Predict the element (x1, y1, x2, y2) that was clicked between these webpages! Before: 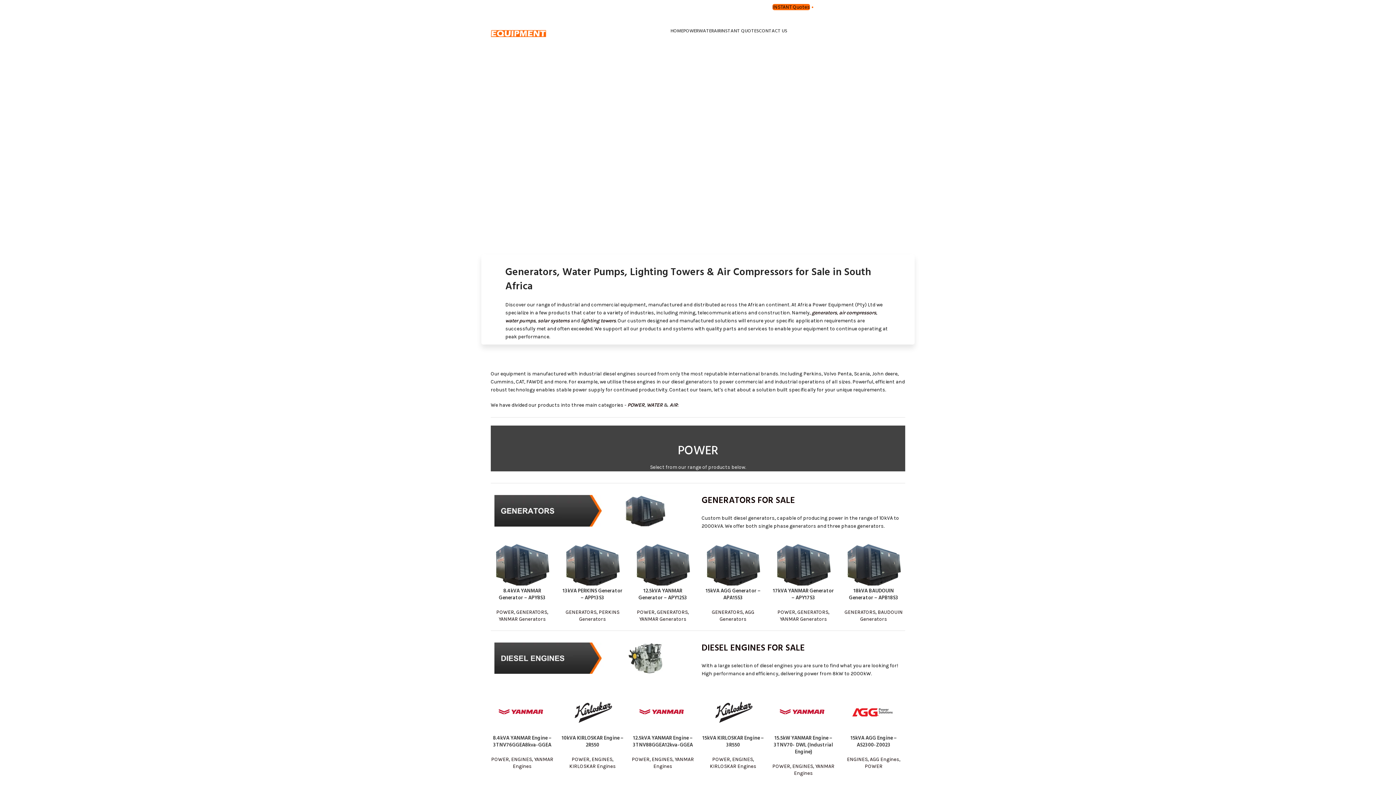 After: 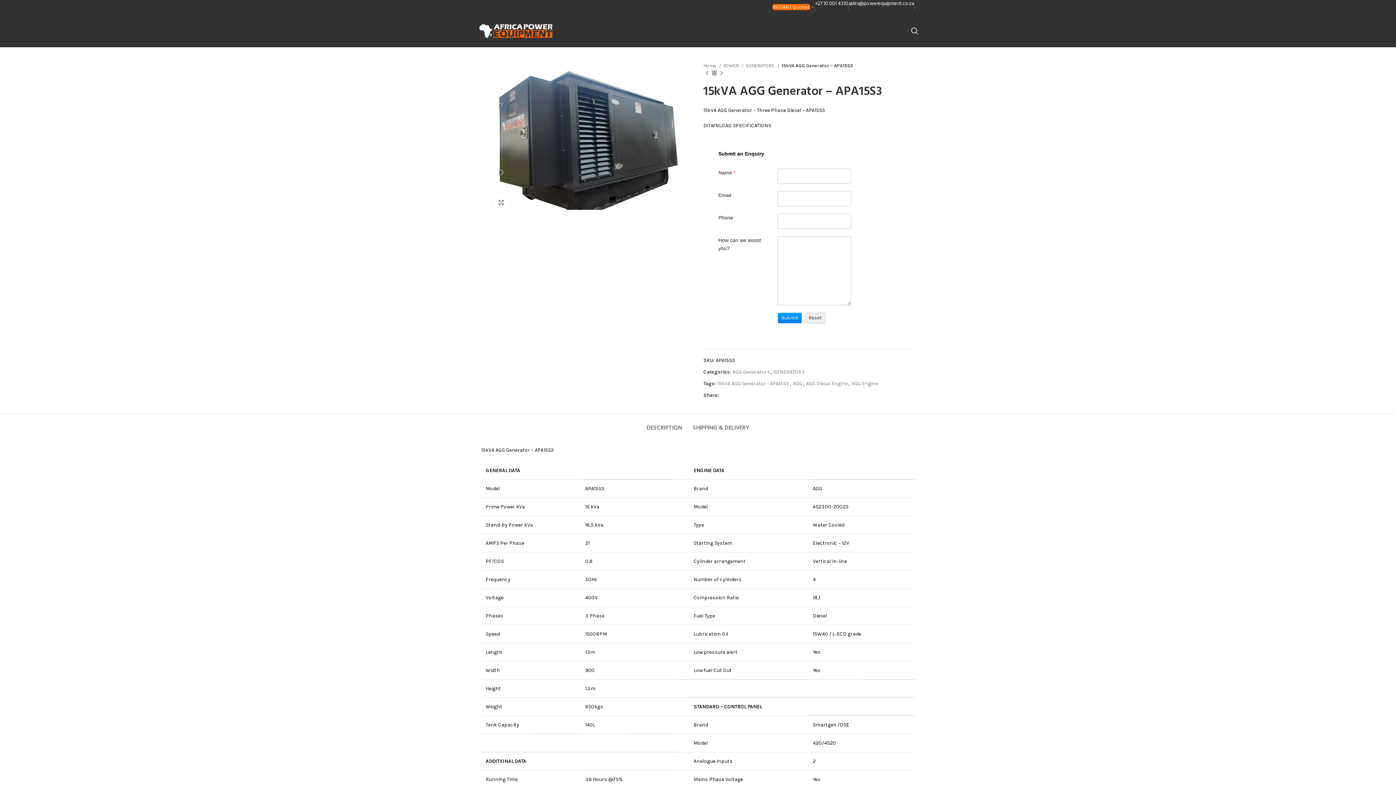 Action: bbox: (701, 541, 764, 587)